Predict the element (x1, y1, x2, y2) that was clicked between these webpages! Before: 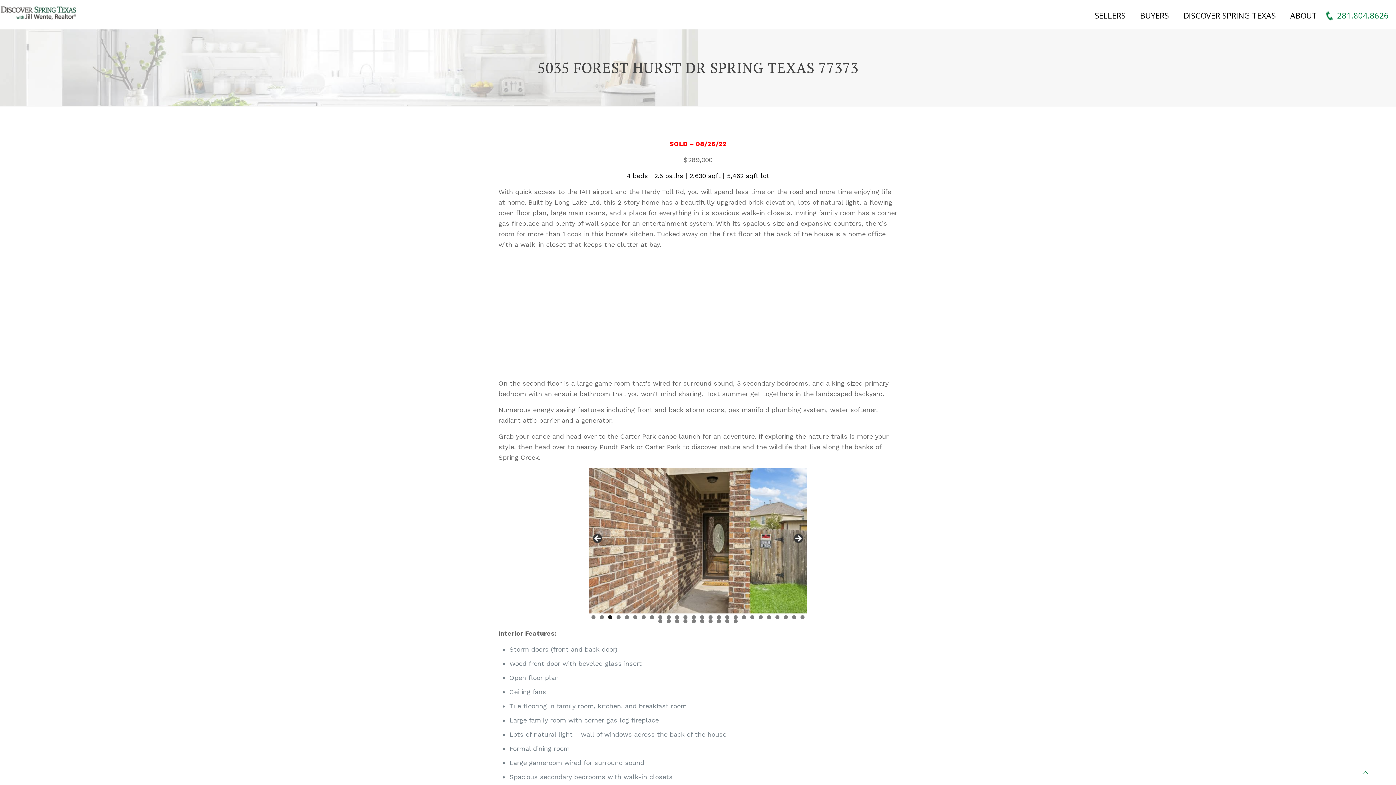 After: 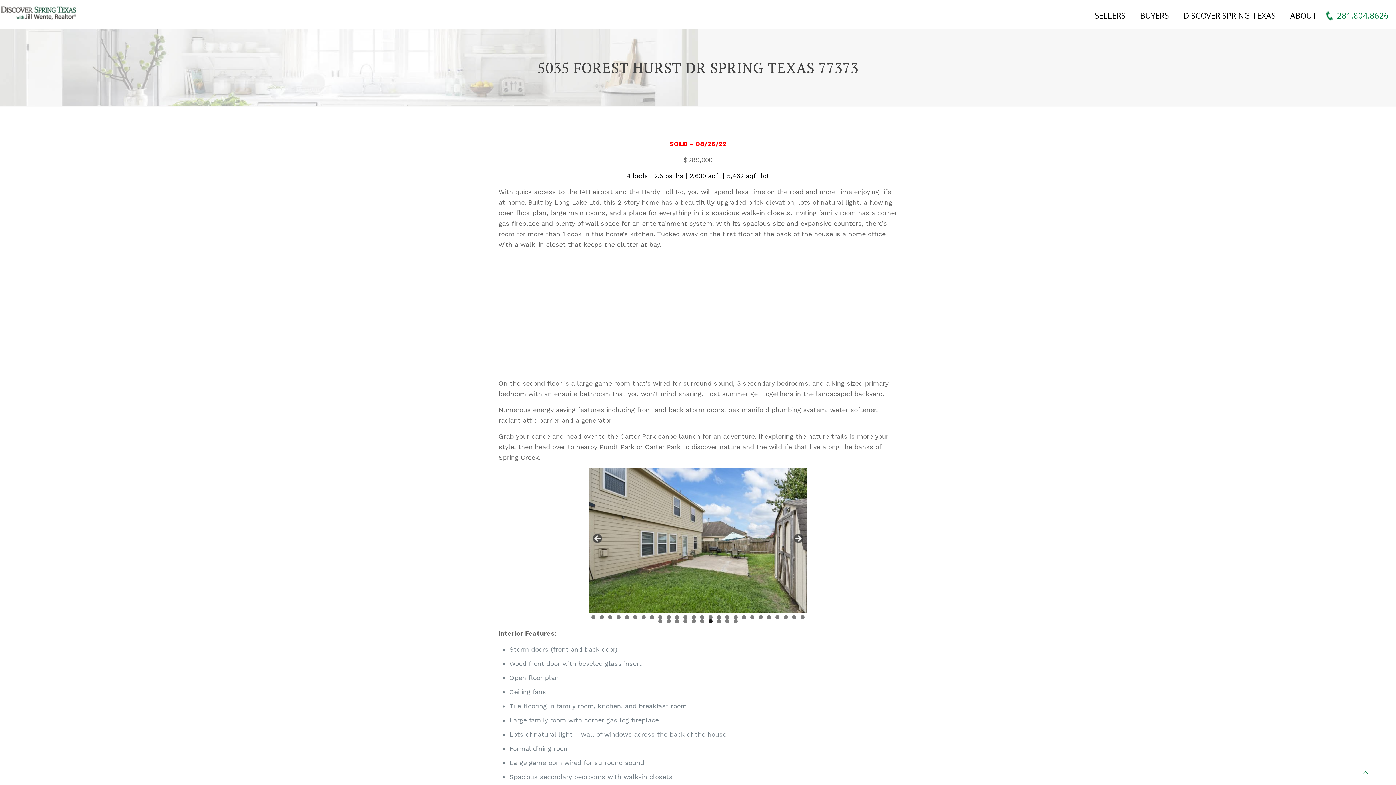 Action: label: Show slide 33 of 36 bbox: (708, 619, 712, 623)